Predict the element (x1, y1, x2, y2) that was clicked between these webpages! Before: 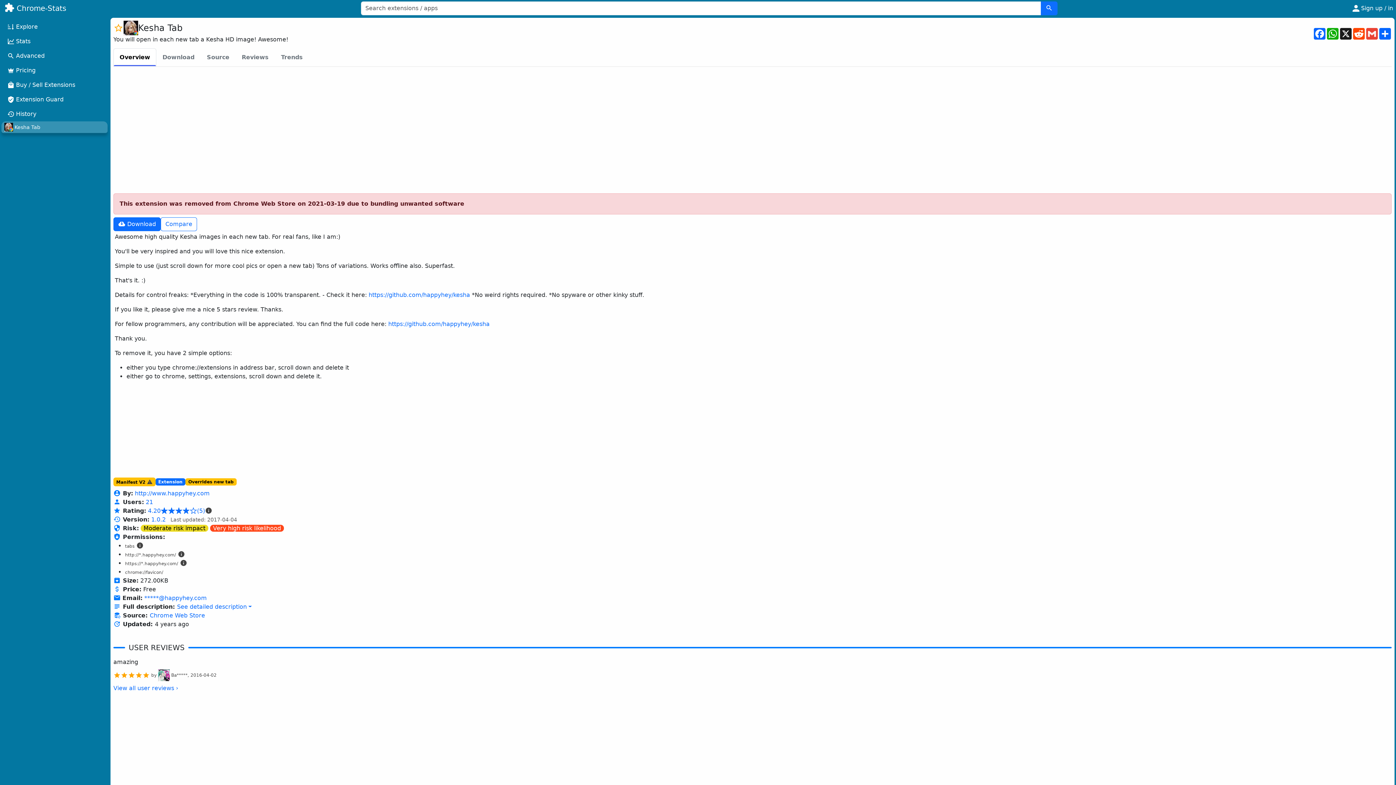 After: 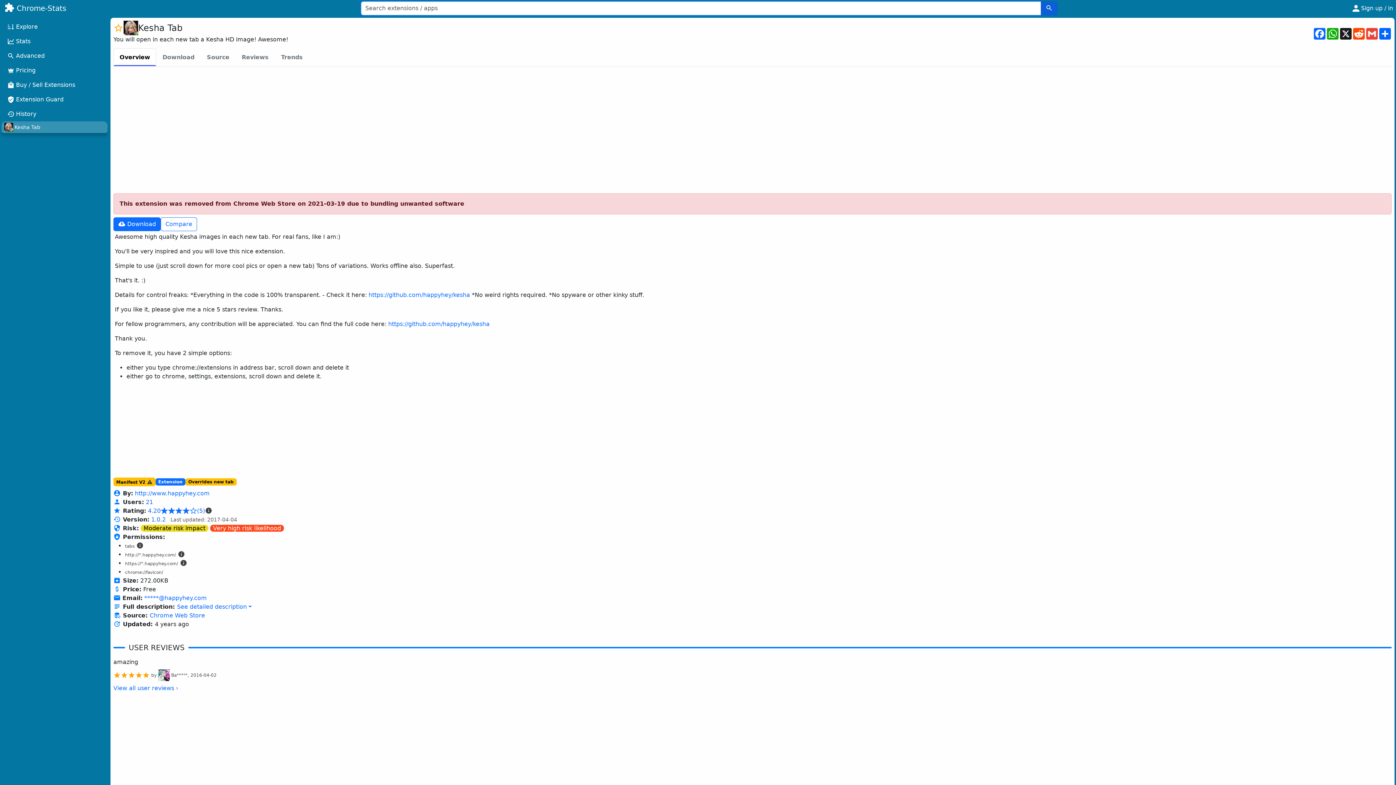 Action: label: Search button bbox: (1041, 1, 1057, 15)